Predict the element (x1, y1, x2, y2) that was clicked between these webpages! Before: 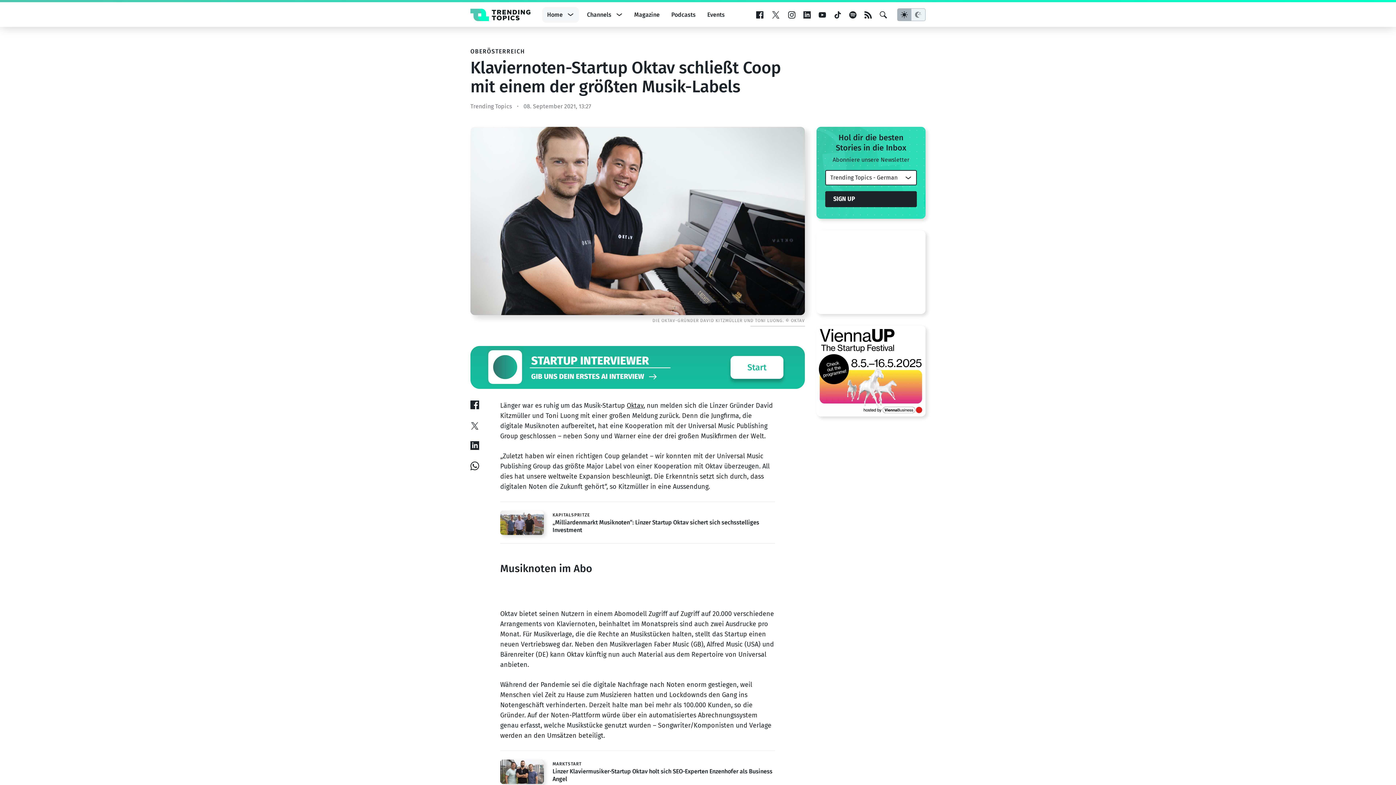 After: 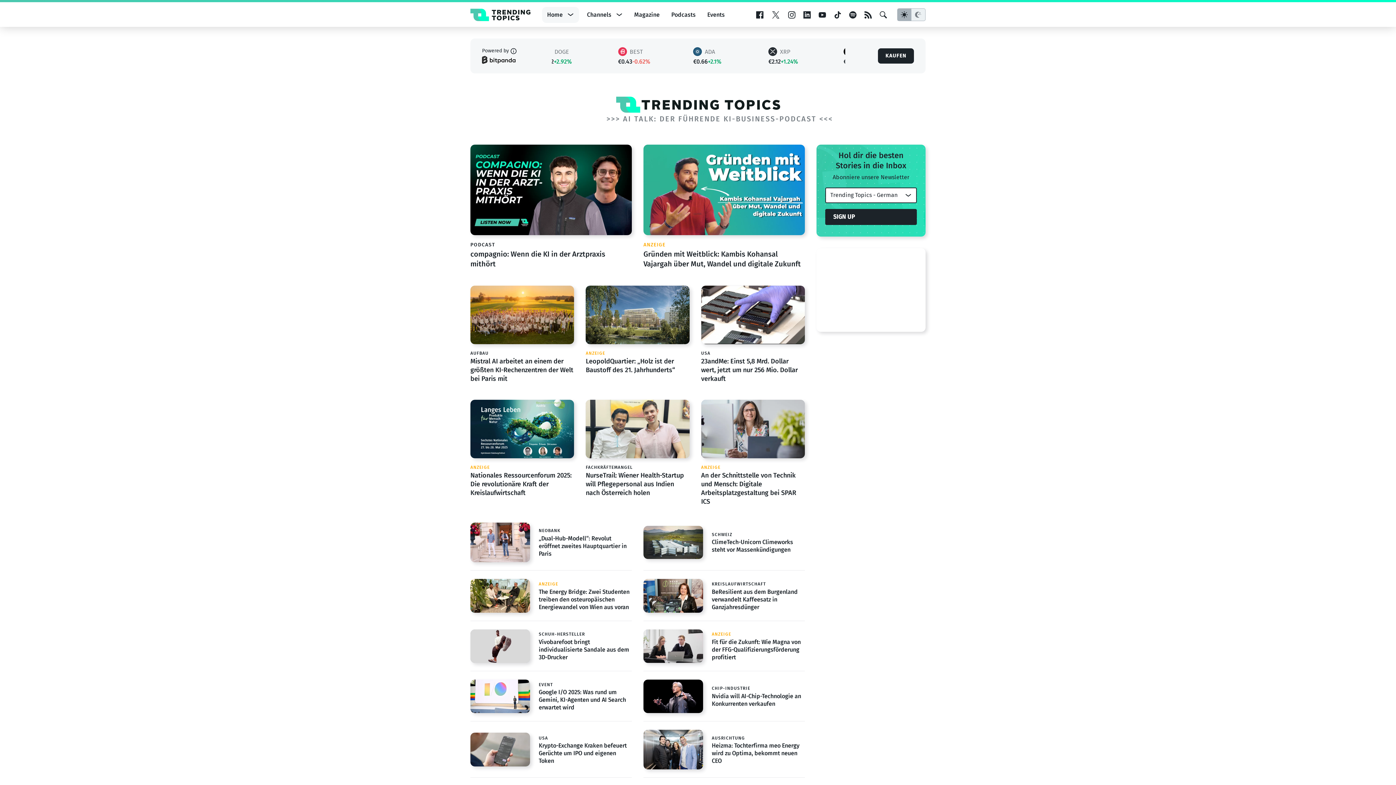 Action: bbox: (470, 12, 530, 19)